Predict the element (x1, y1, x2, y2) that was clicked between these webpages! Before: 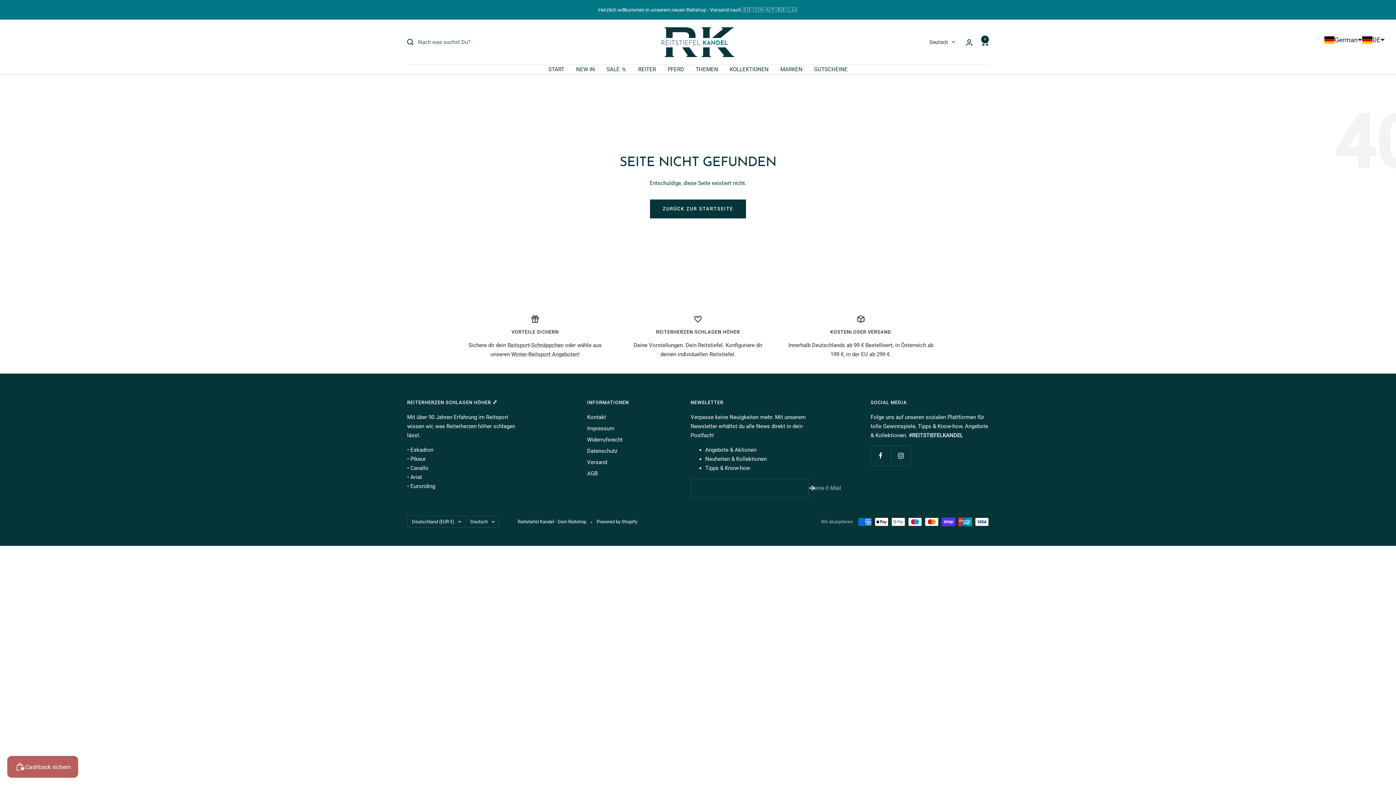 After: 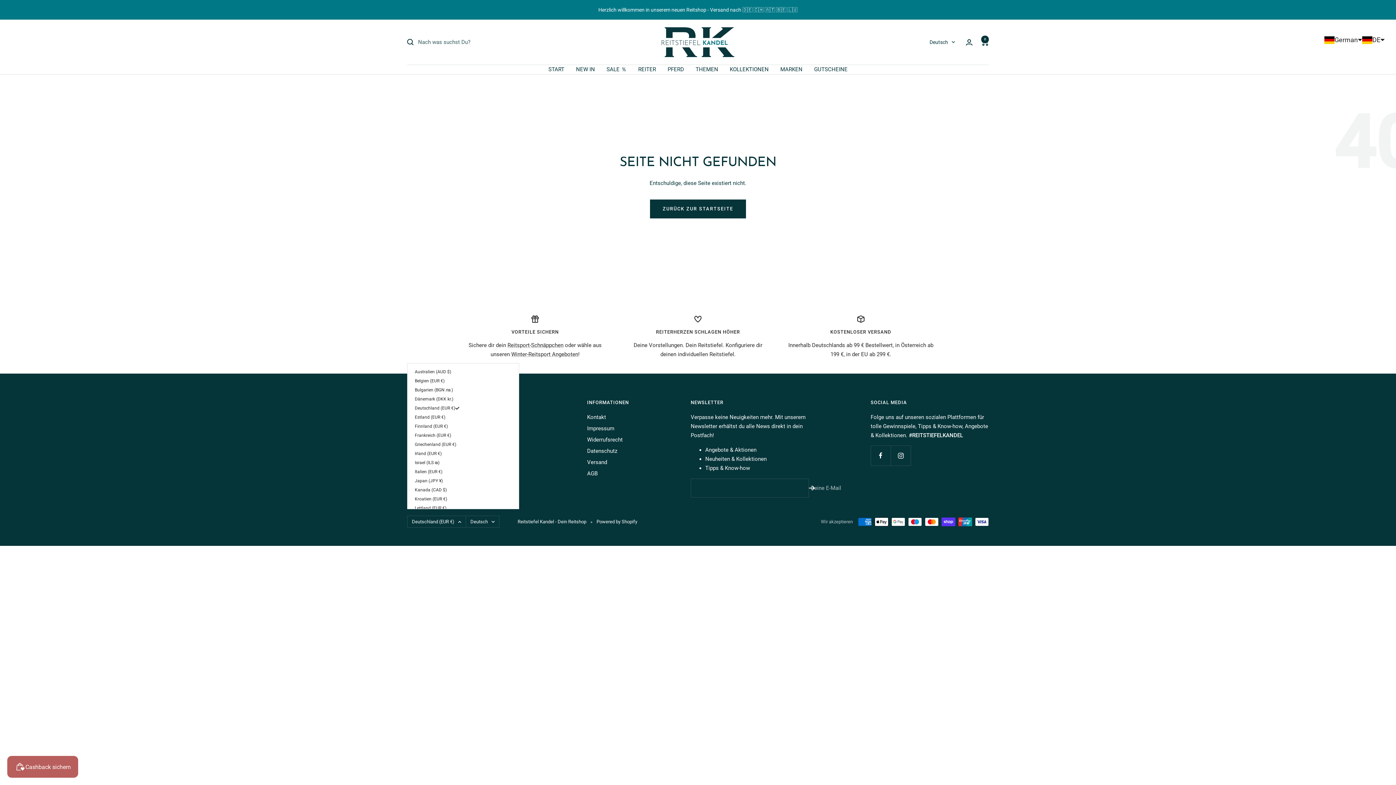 Action: bbox: (407, 516, 466, 528) label: Deutschland (EUR €)